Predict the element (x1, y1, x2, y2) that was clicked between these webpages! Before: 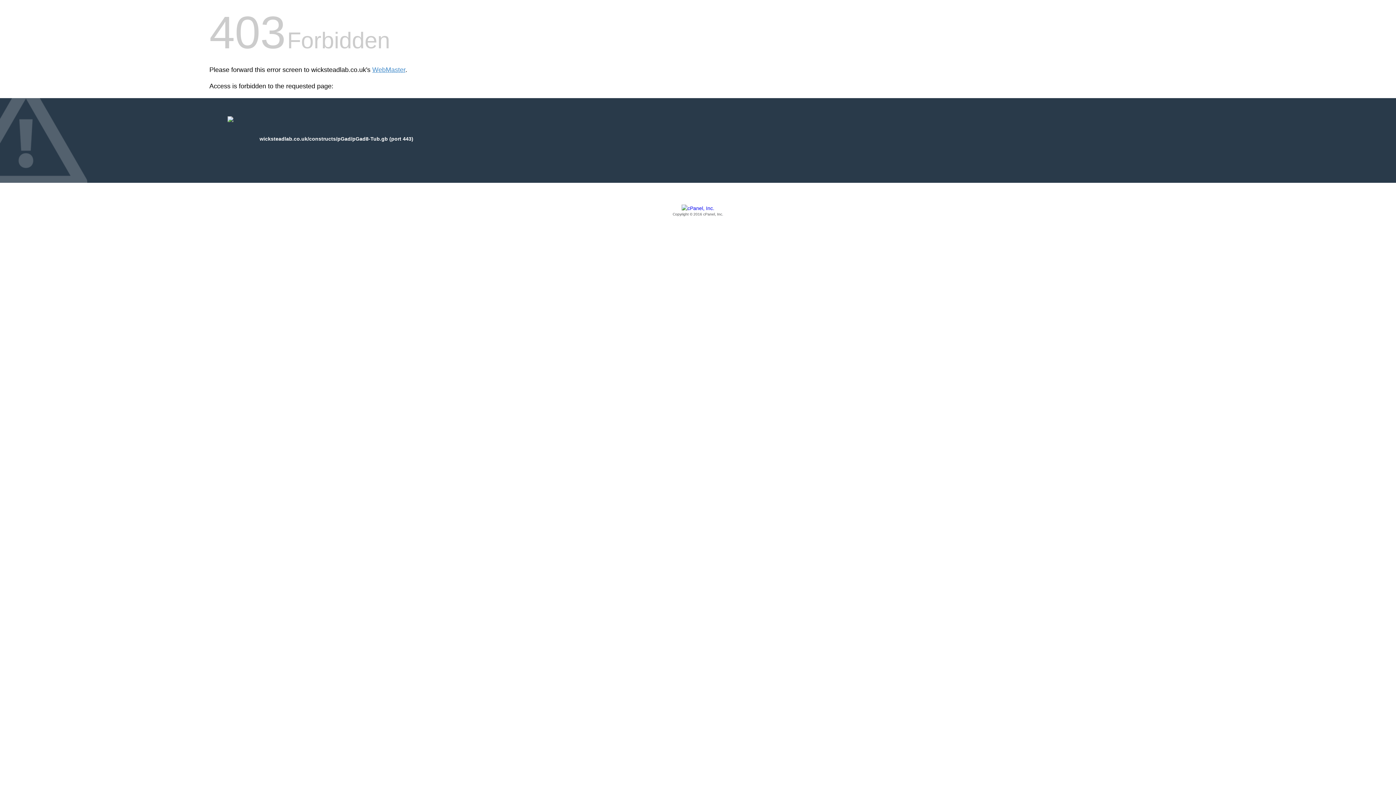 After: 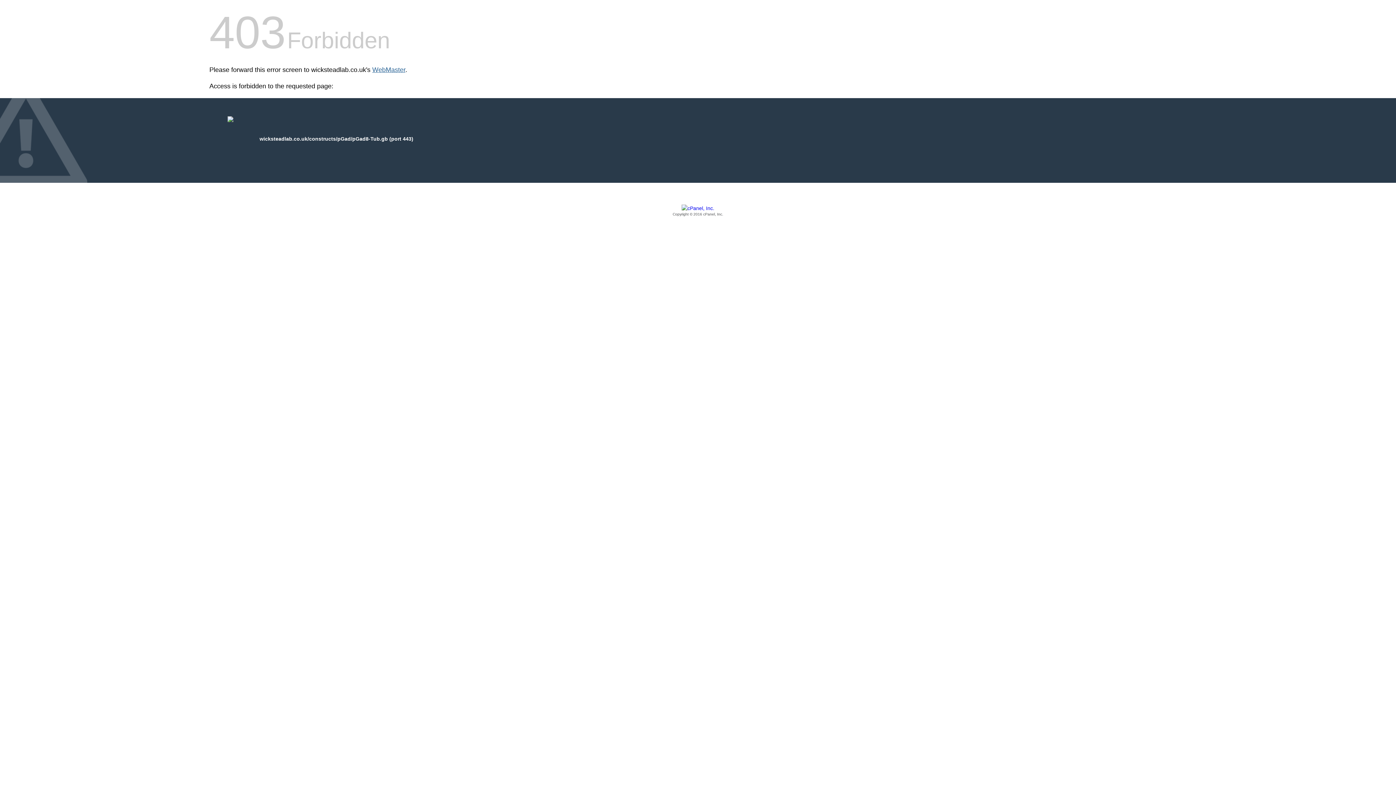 Action: bbox: (372, 66, 405, 73) label: WebMaster